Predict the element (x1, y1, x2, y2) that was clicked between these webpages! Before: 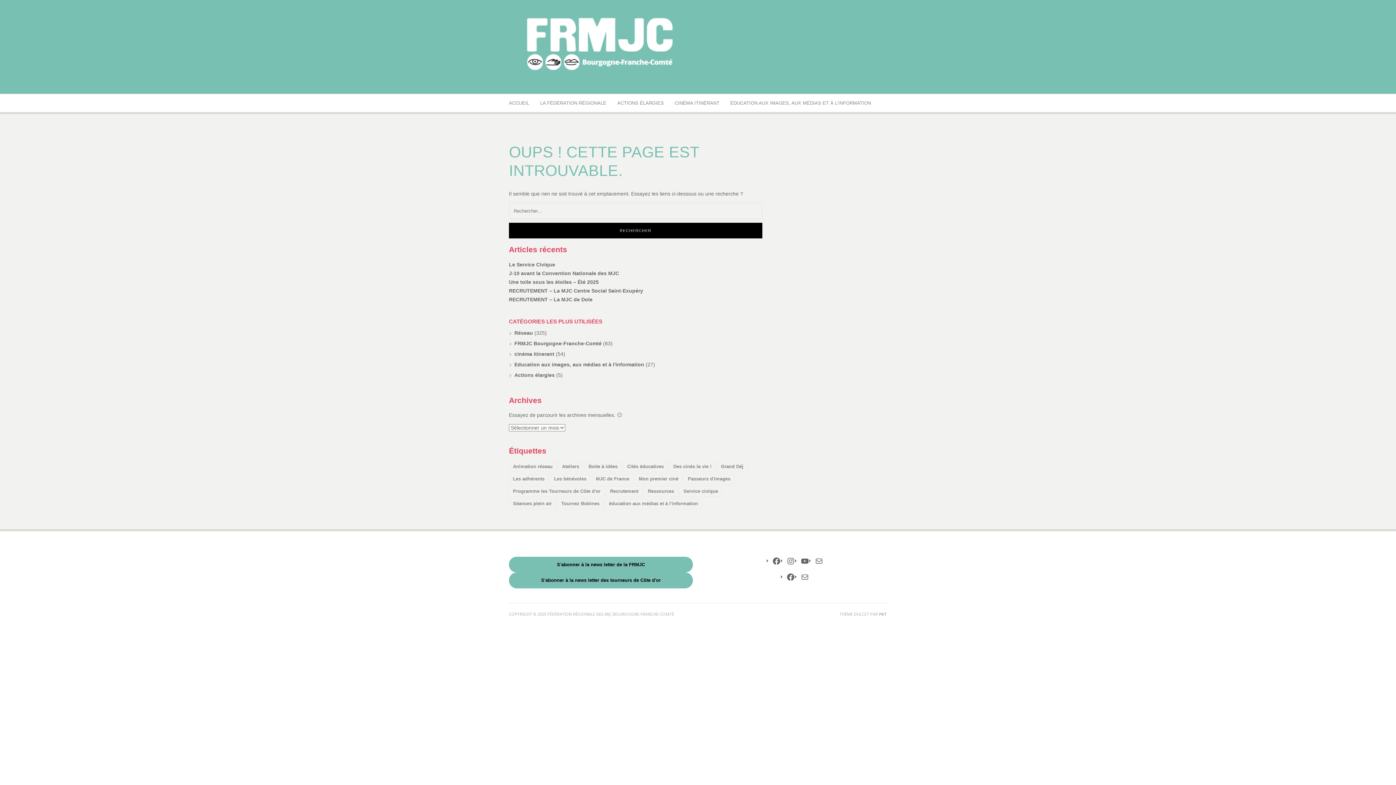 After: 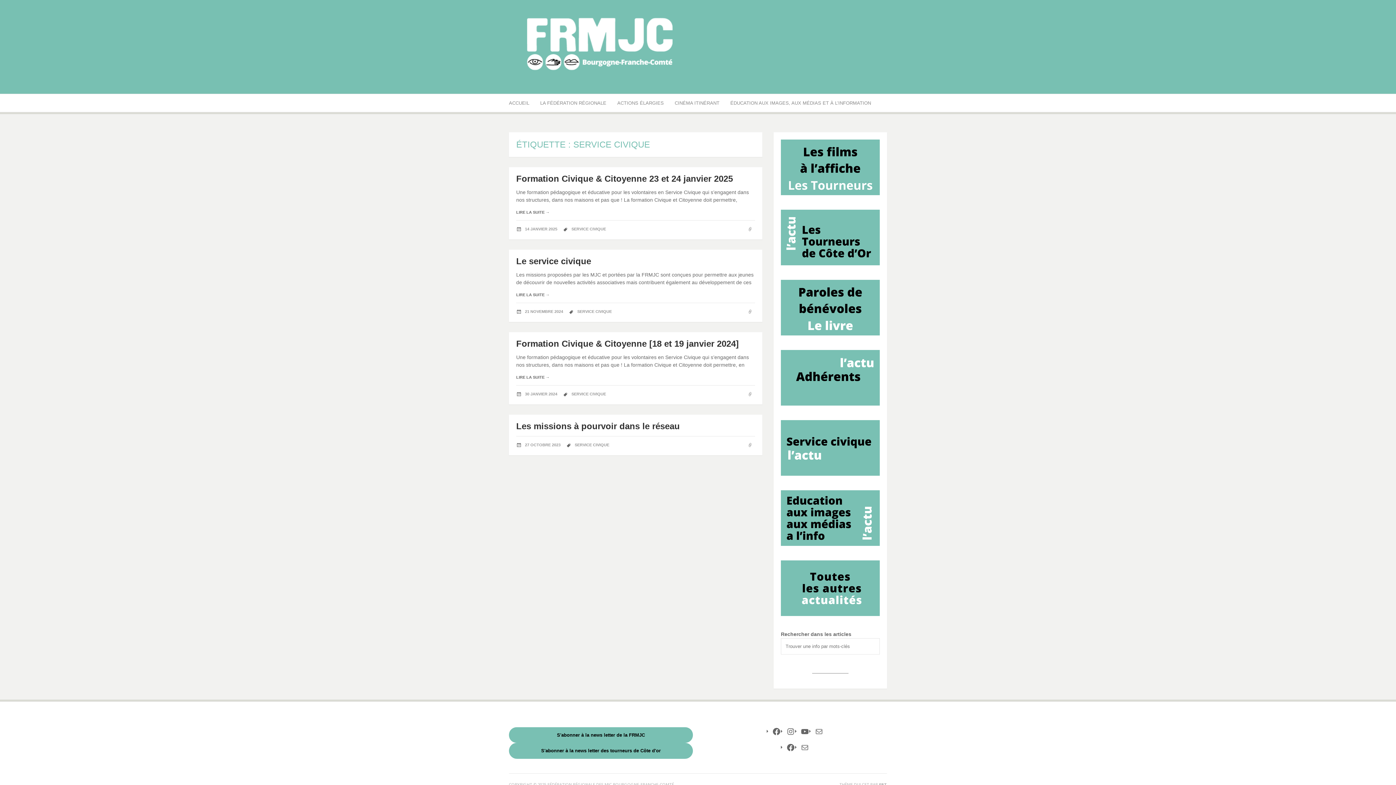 Action: label: Service civique (4 éléments) bbox: (679, 486, 722, 497)